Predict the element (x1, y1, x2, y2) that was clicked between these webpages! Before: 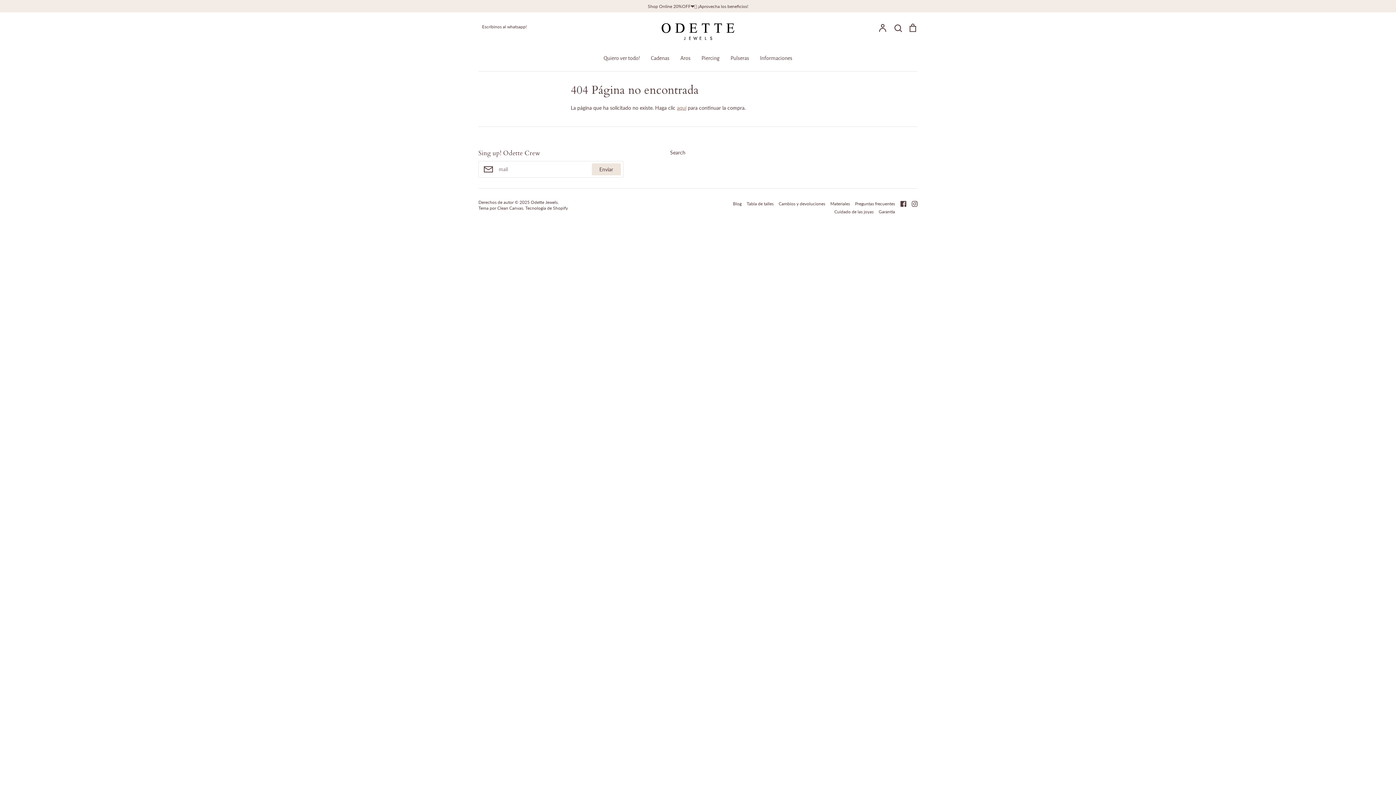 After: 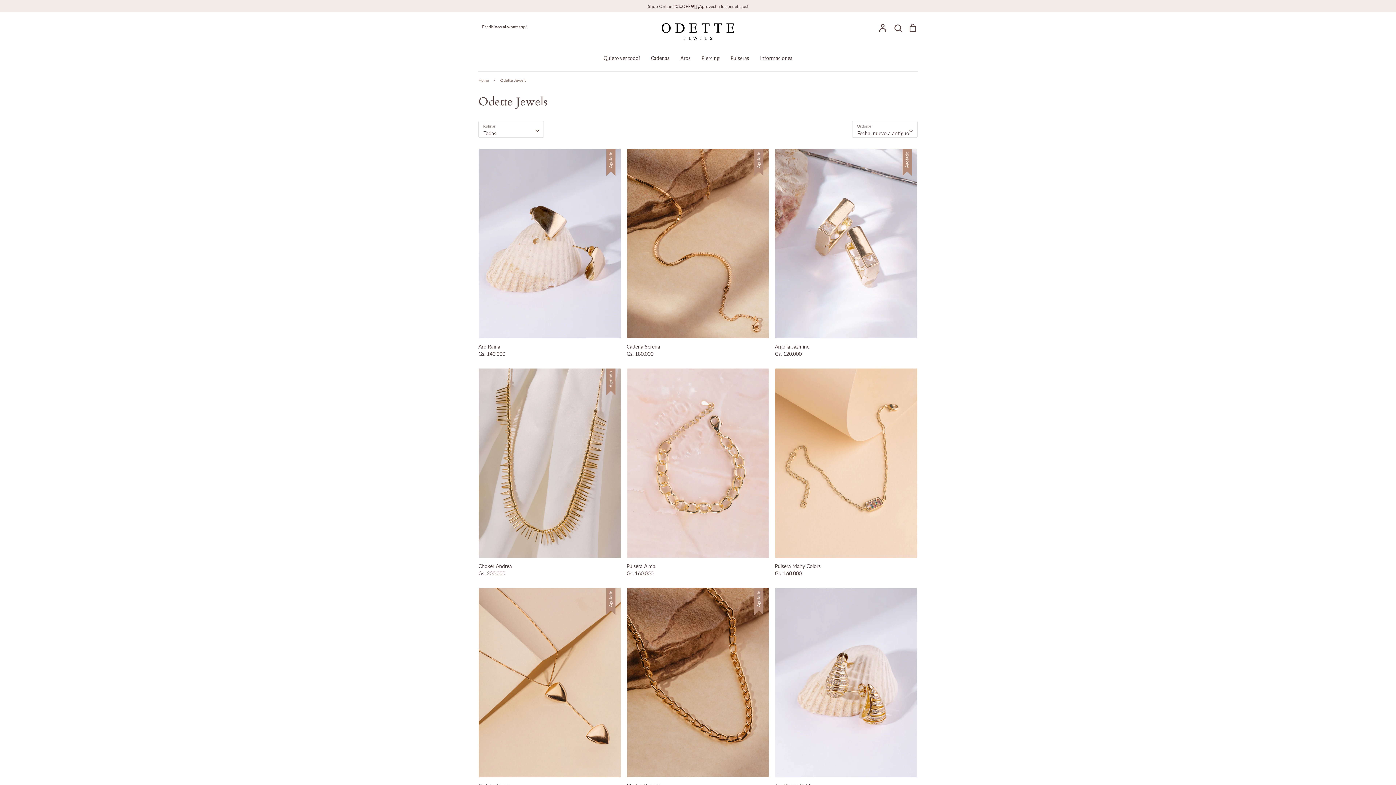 Action: label: Quiero ver todo! bbox: (603, 55, 640, 60)